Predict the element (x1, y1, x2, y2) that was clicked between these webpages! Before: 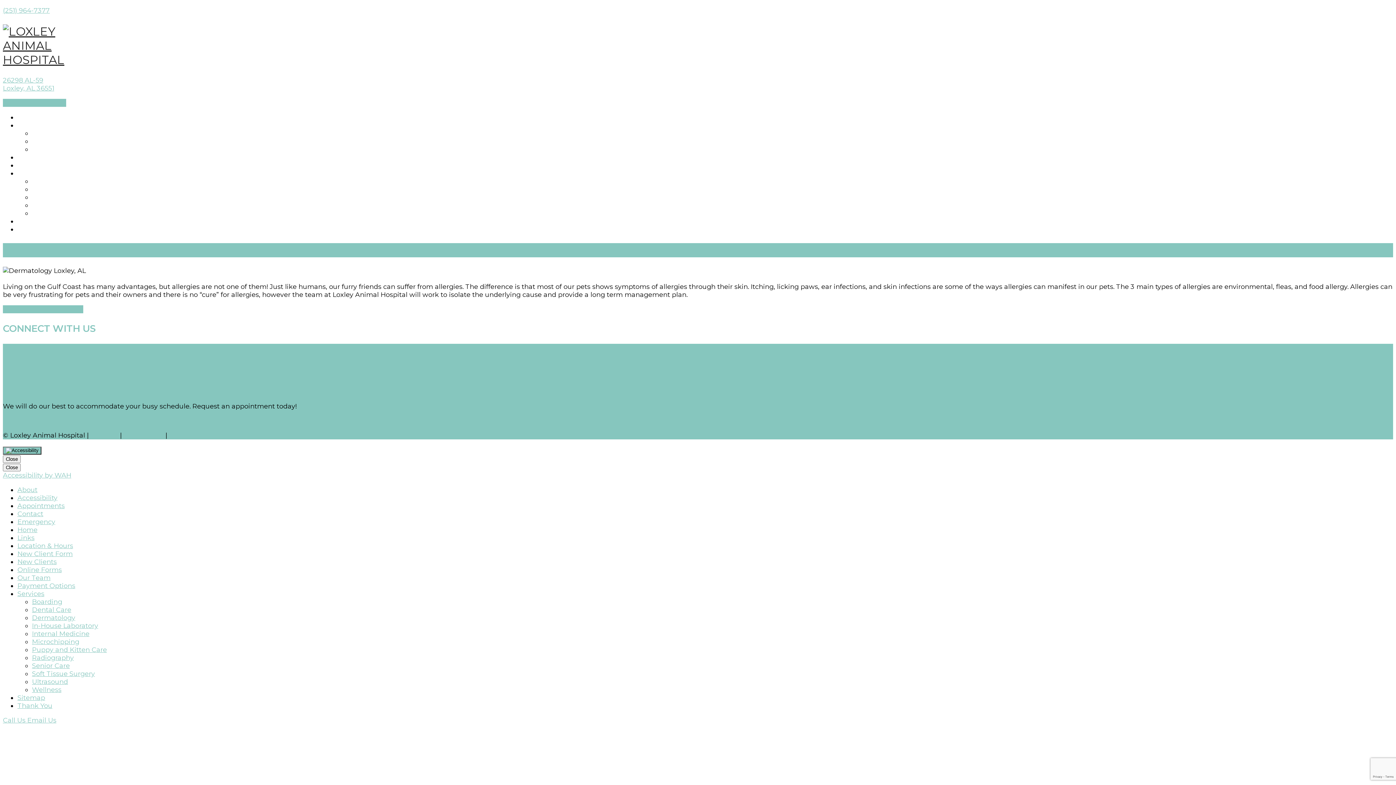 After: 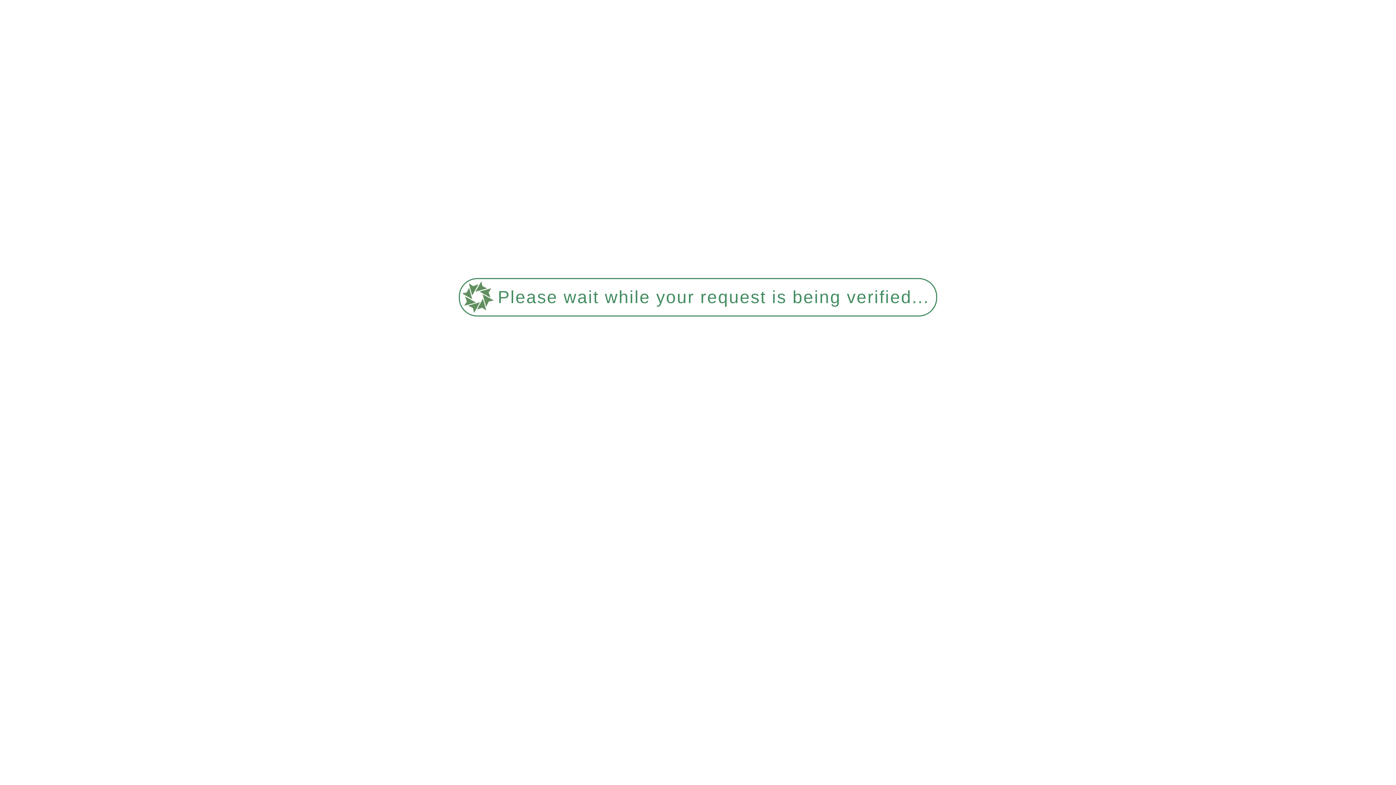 Action: label: Internal Medicine bbox: (32, 630, 89, 638)